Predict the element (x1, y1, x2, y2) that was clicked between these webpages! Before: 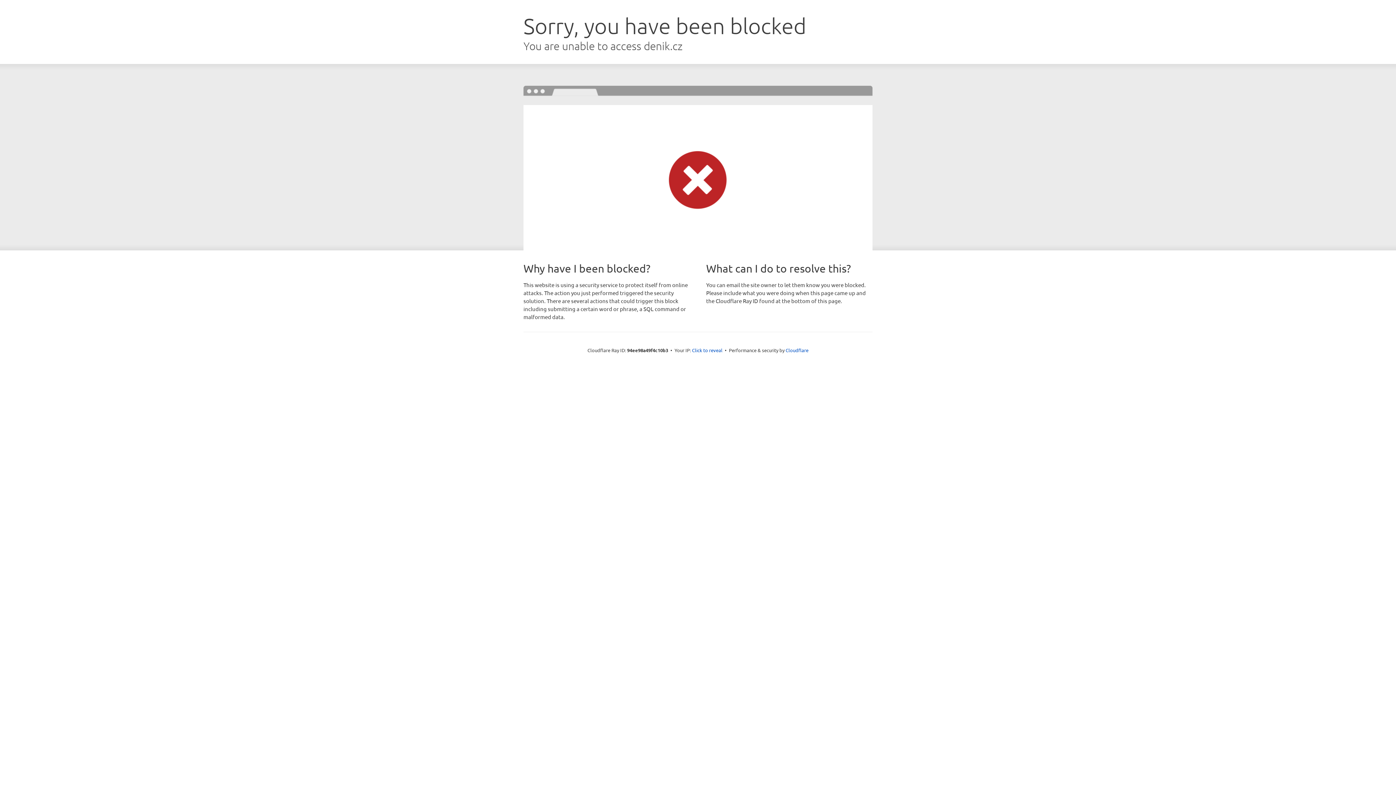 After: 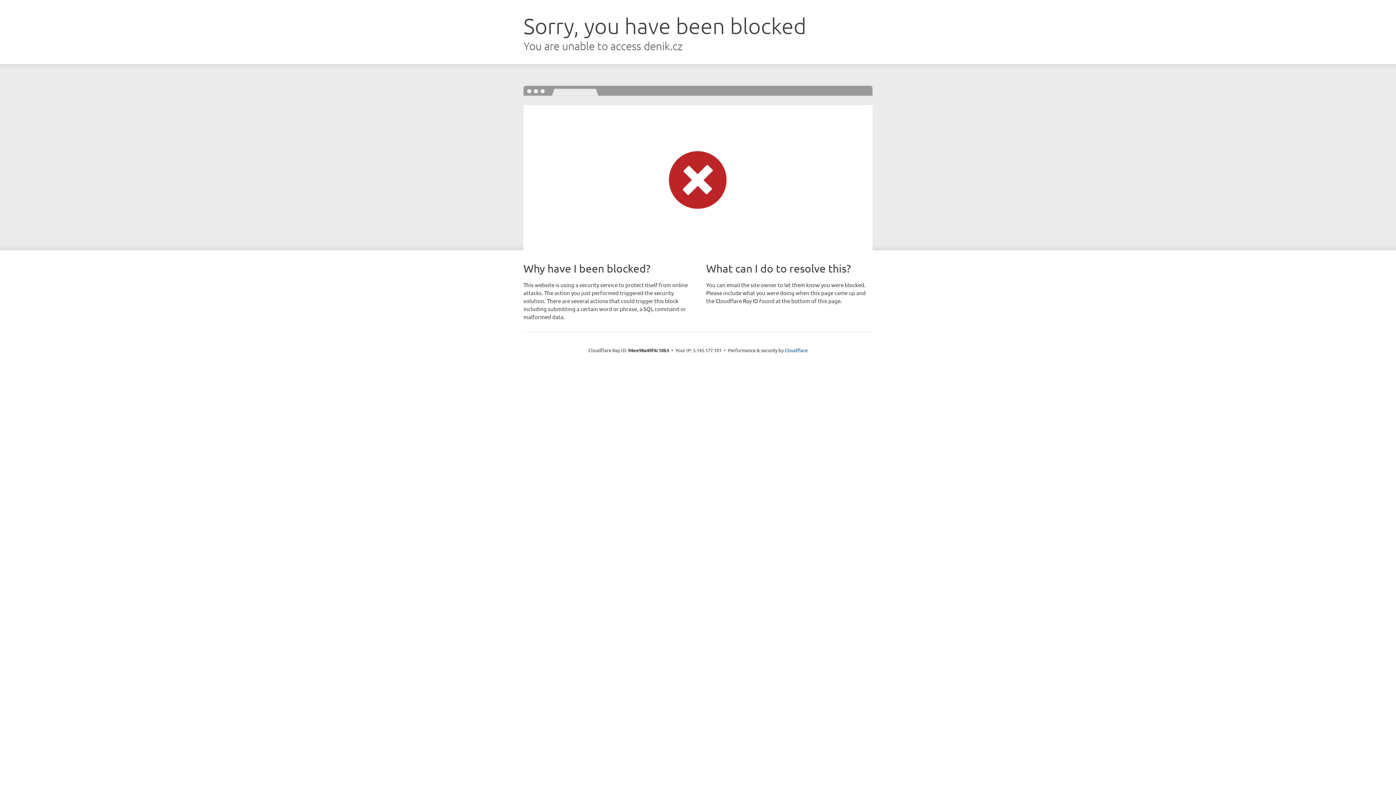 Action: label: Click to reveal bbox: (692, 346, 722, 353)